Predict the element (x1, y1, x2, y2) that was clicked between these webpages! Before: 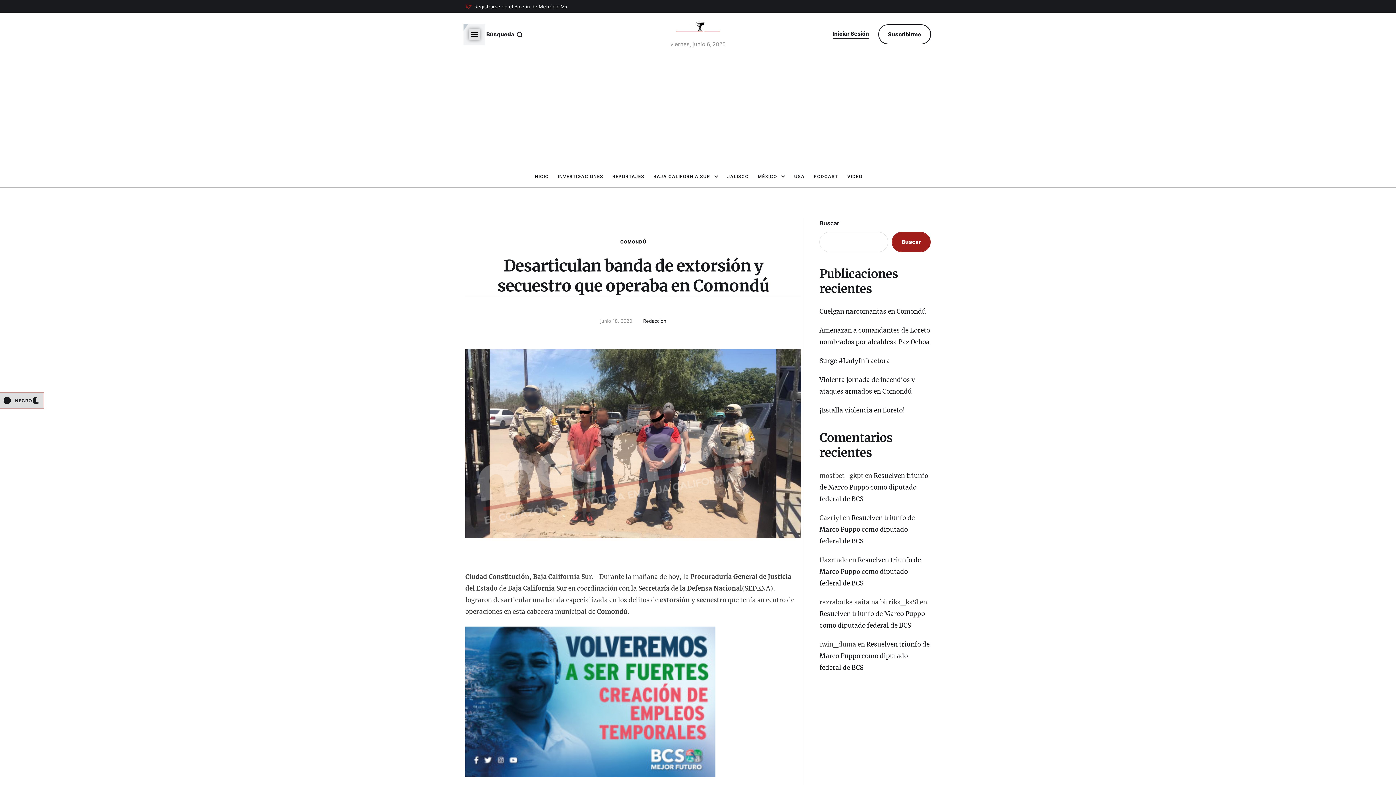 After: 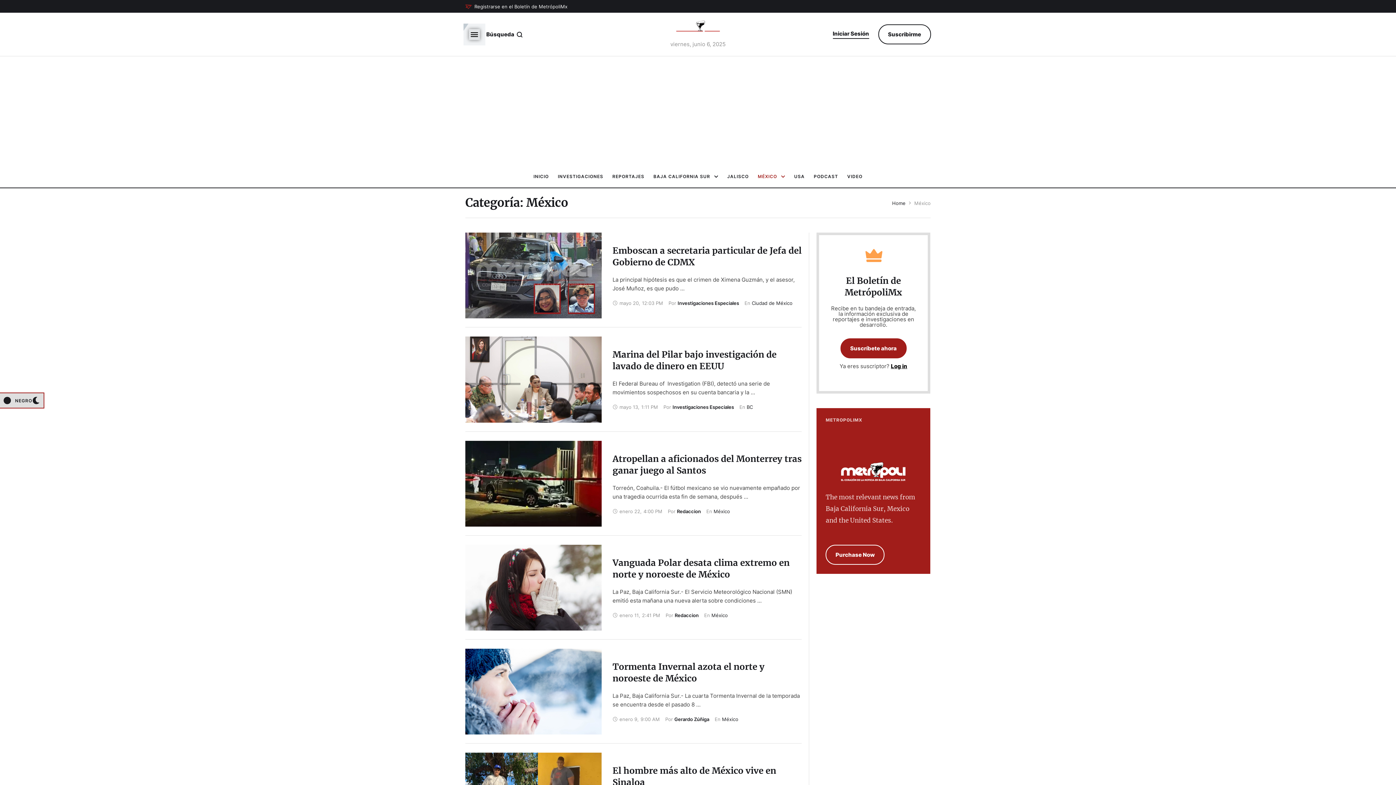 Action: bbox: (758, 170, 785, 182) label: Menu item